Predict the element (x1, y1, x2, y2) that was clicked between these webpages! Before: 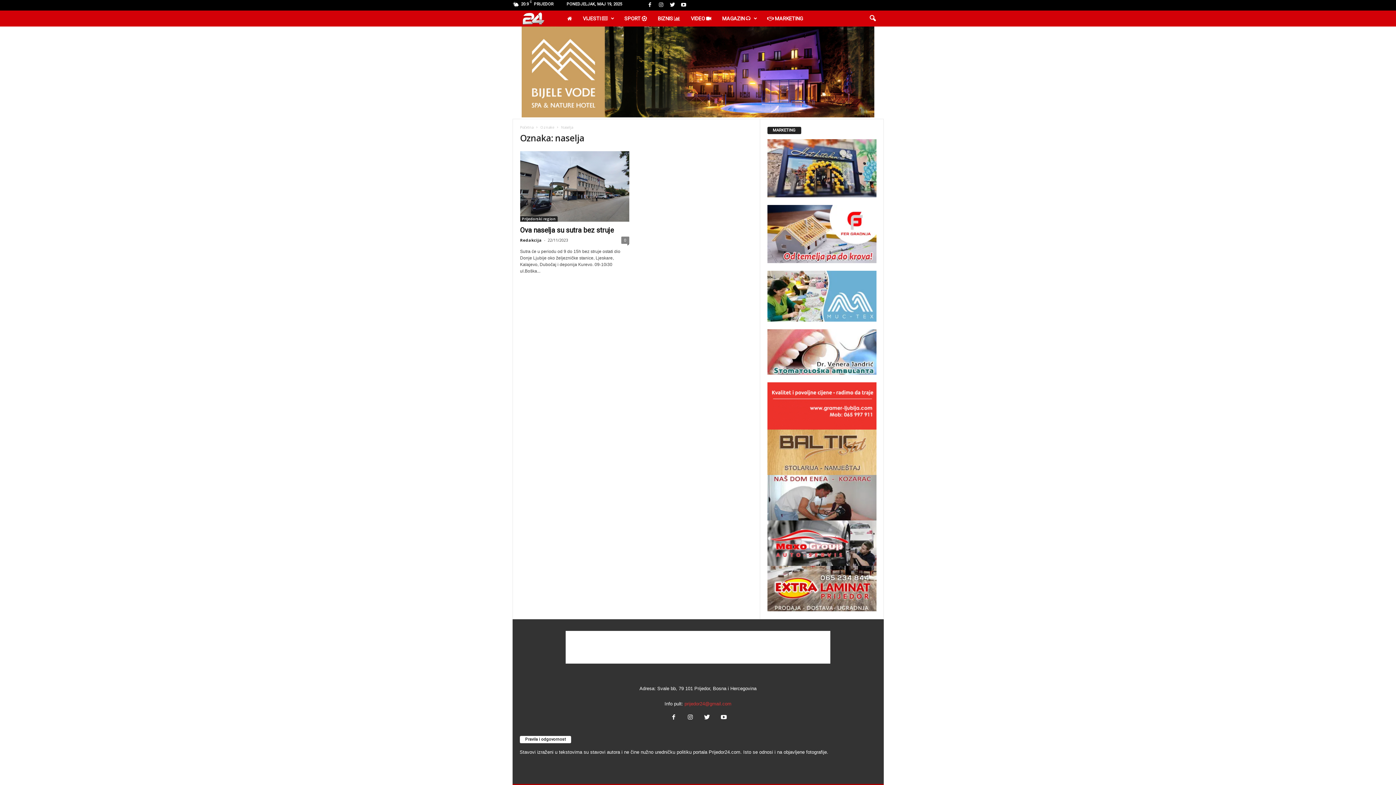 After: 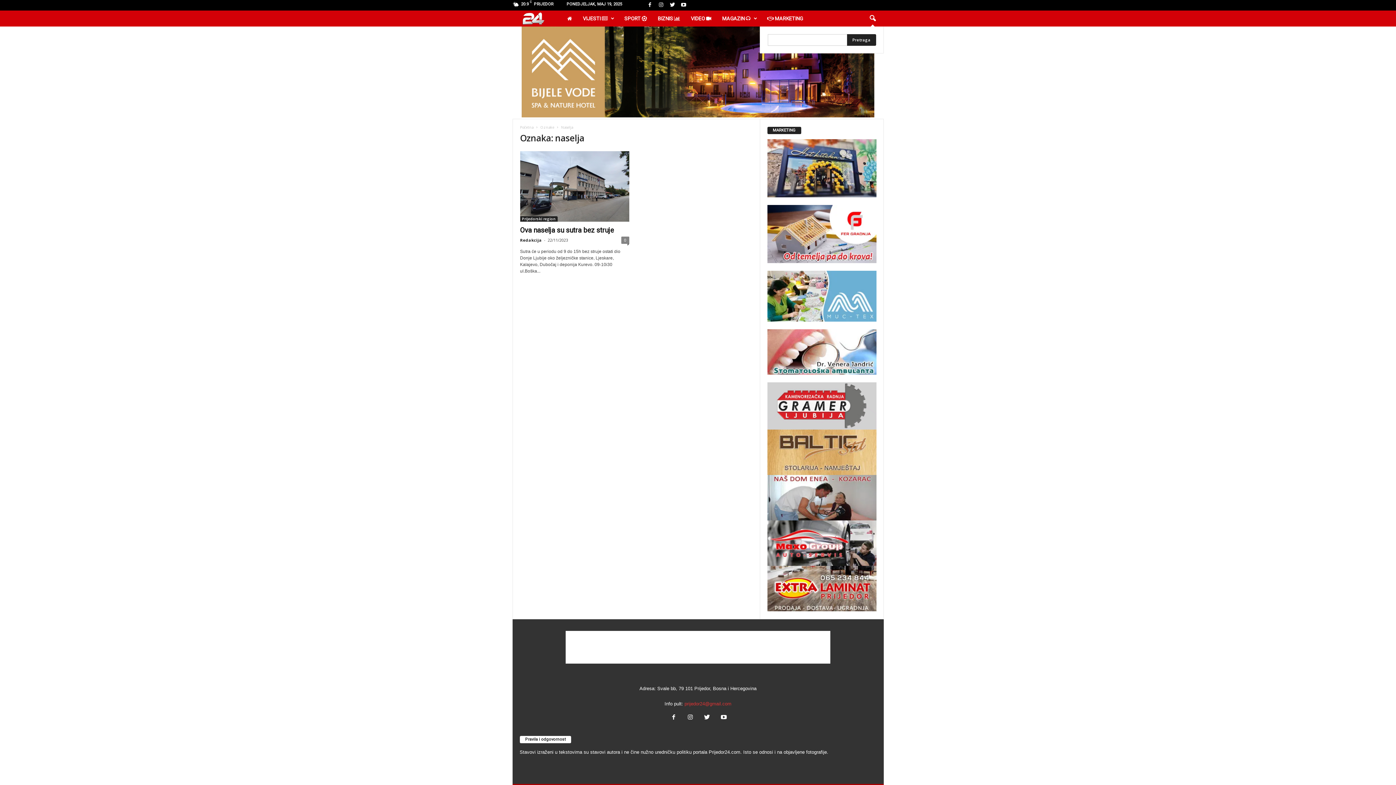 Action: bbox: (864, 10, 880, 26)